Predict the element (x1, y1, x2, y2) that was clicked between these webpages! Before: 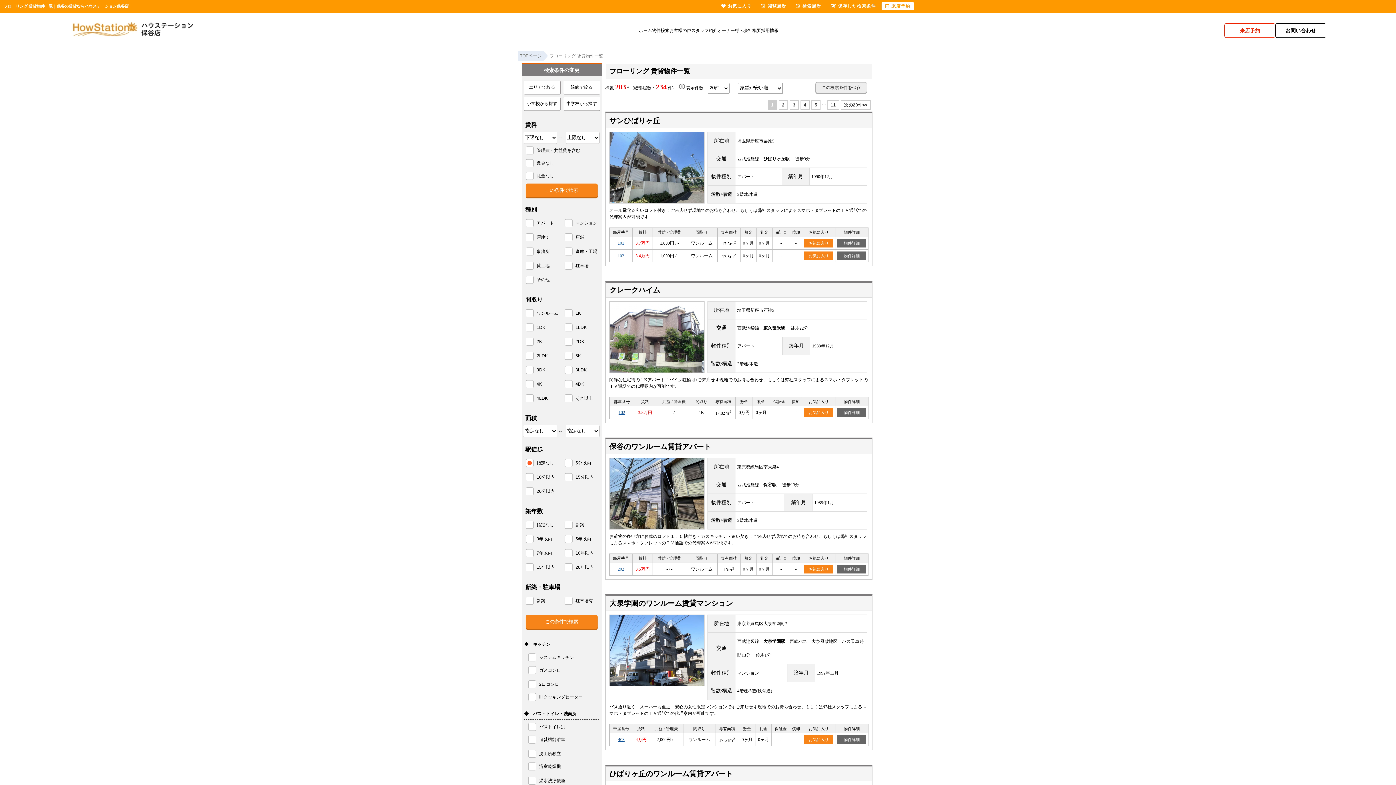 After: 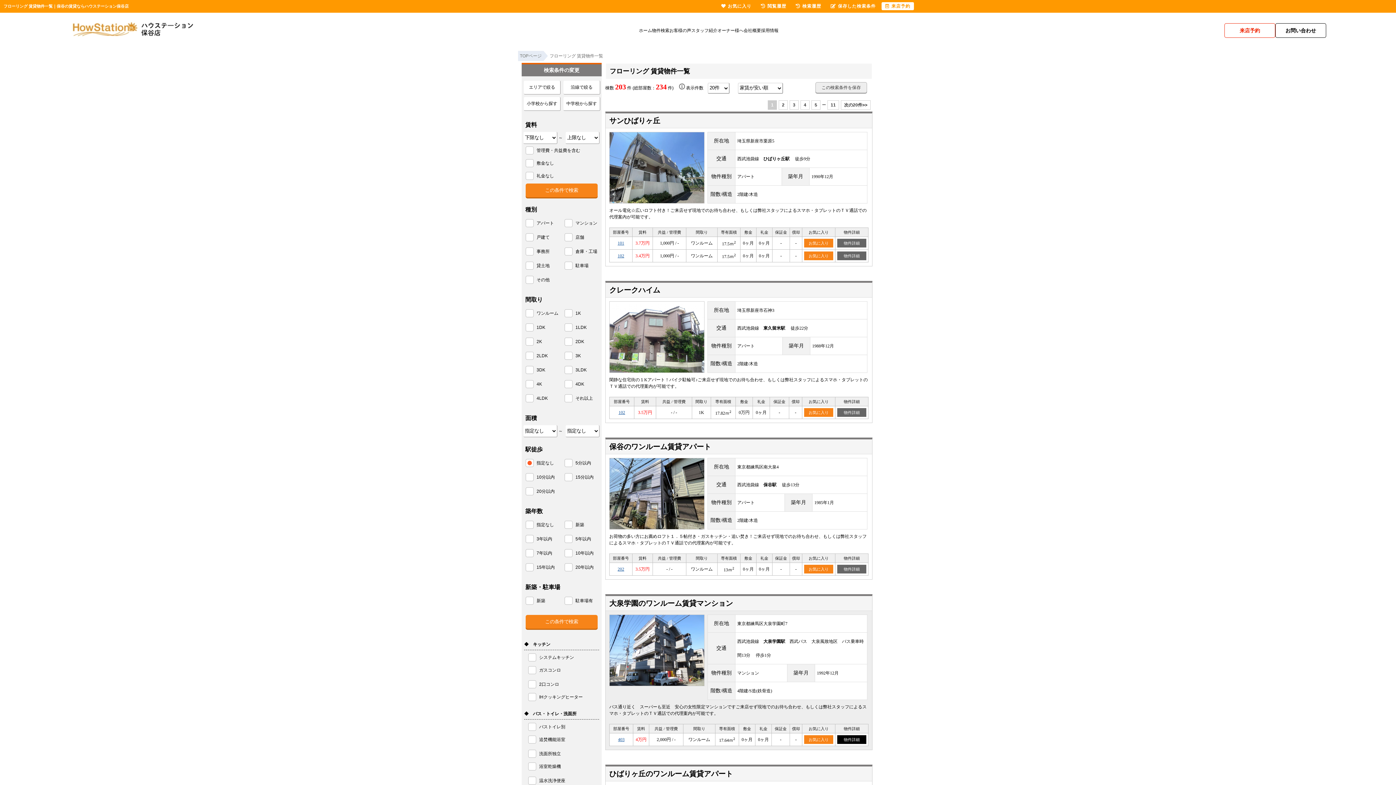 Action: bbox: (837, 735, 866, 744) label: 物件詳細